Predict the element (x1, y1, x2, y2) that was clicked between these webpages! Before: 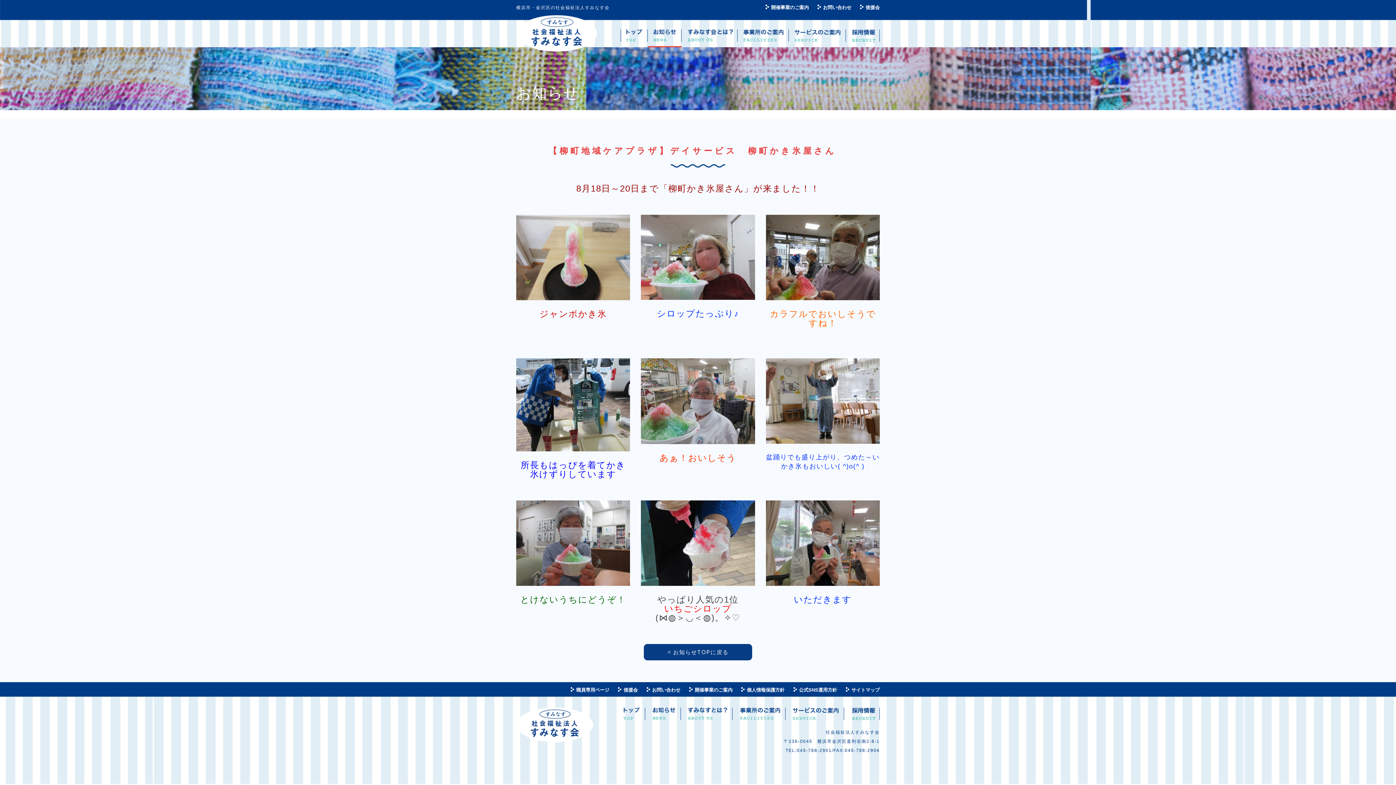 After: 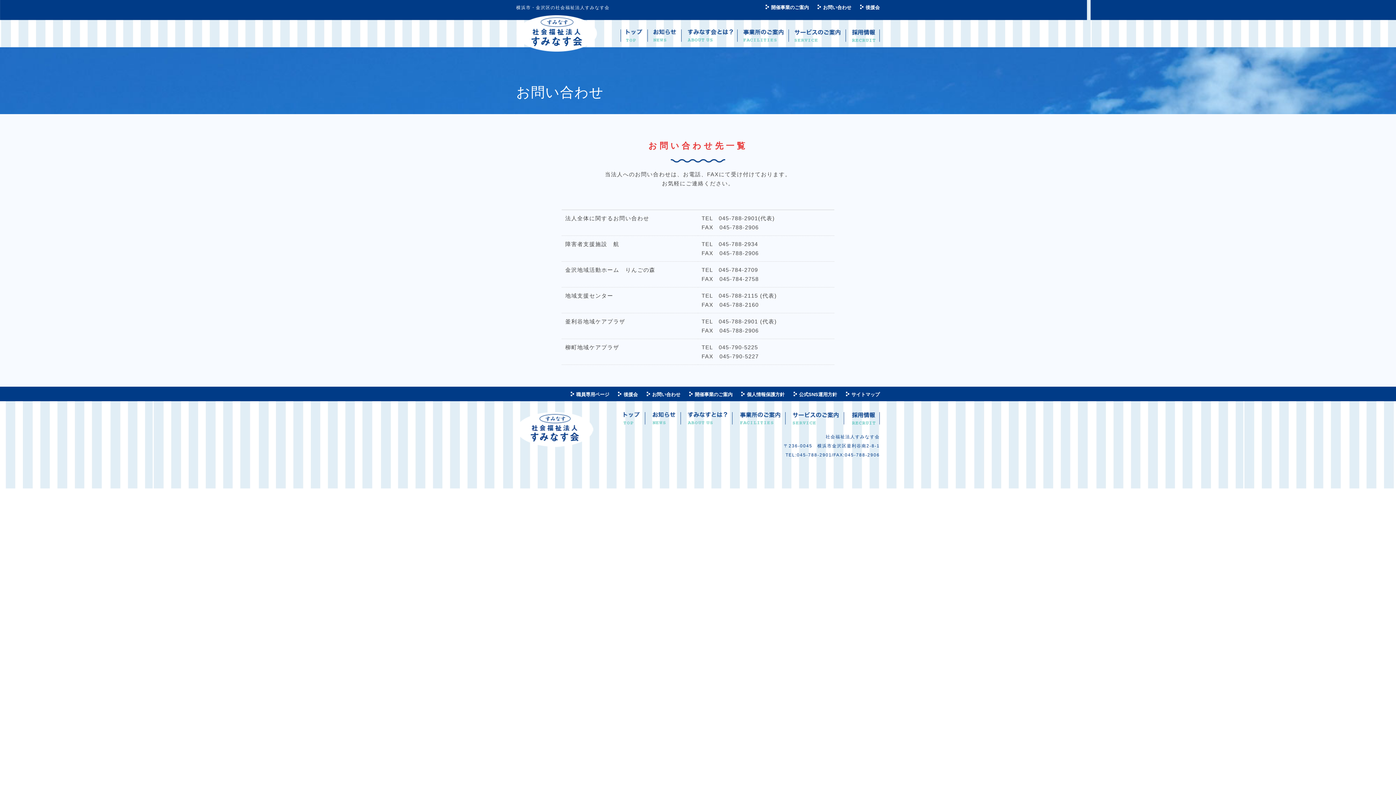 Action: bbox: (646, 687, 680, 692) label: お問い合わせ